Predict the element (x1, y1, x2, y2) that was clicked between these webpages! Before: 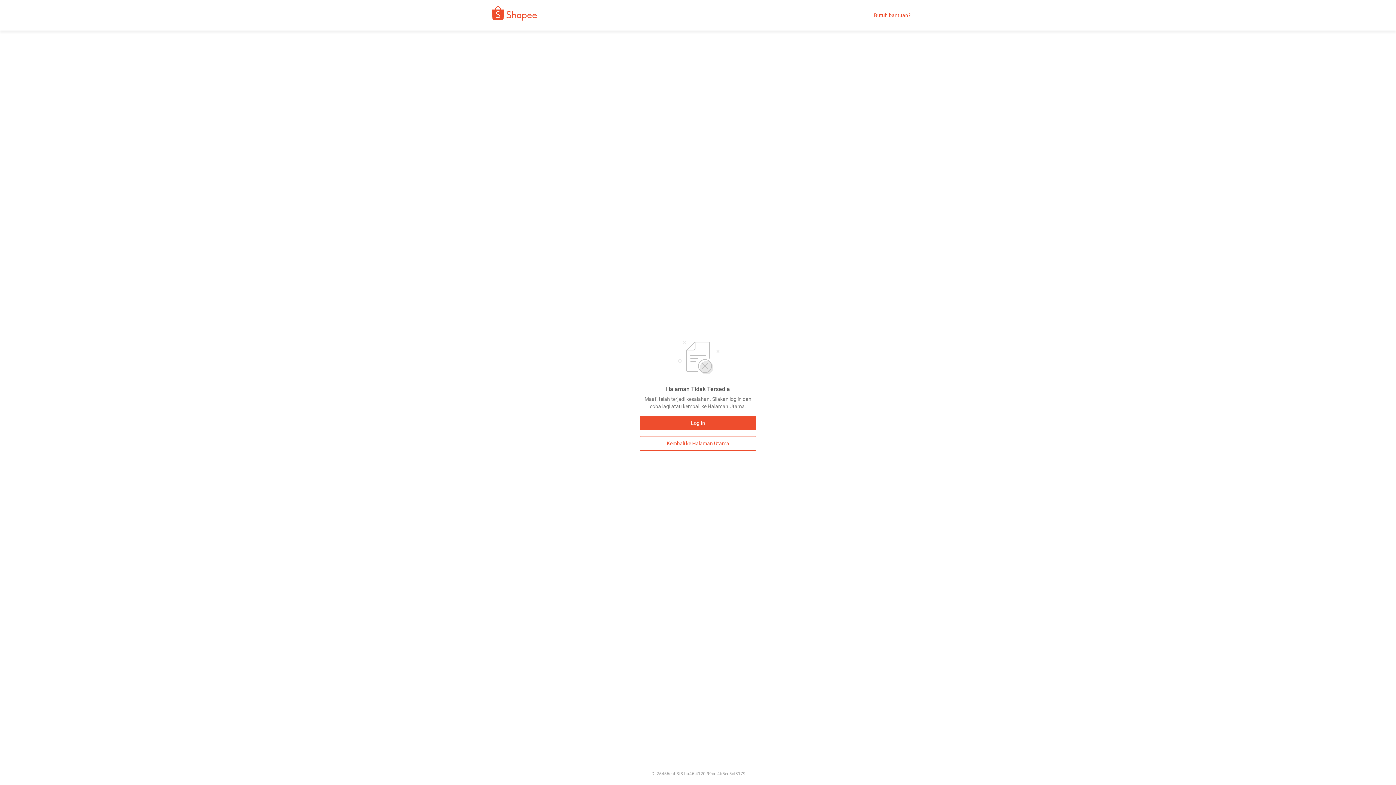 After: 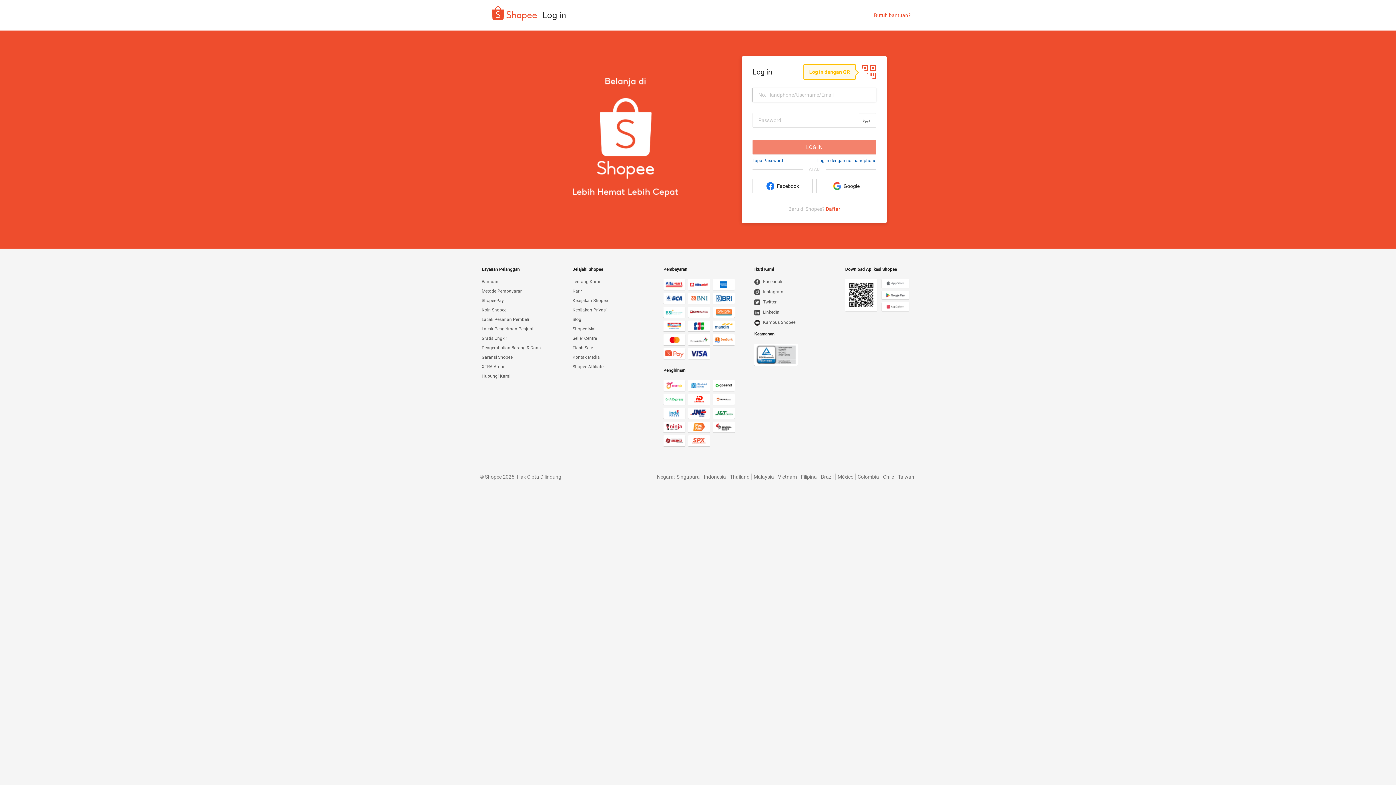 Action: bbox: (640, 416, 756, 430) label: Log In